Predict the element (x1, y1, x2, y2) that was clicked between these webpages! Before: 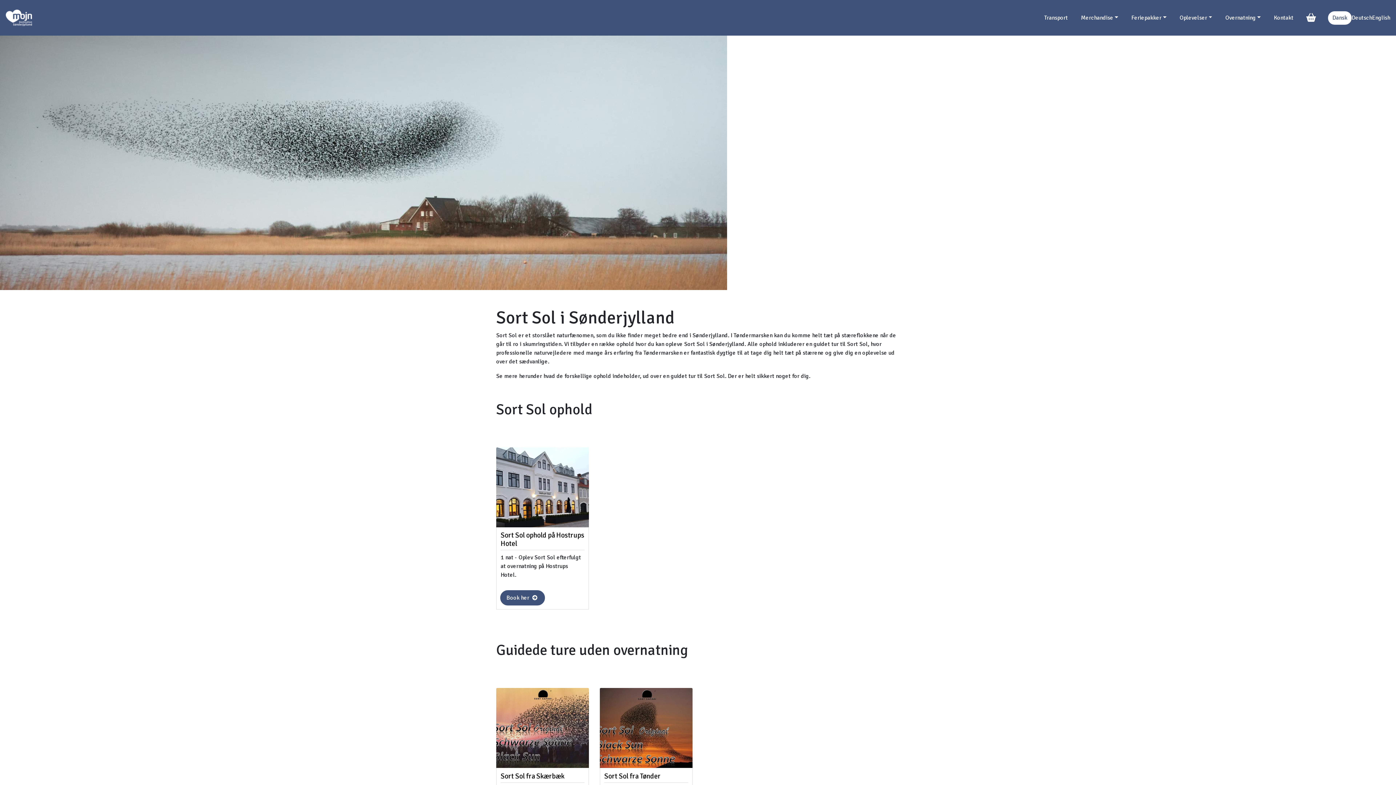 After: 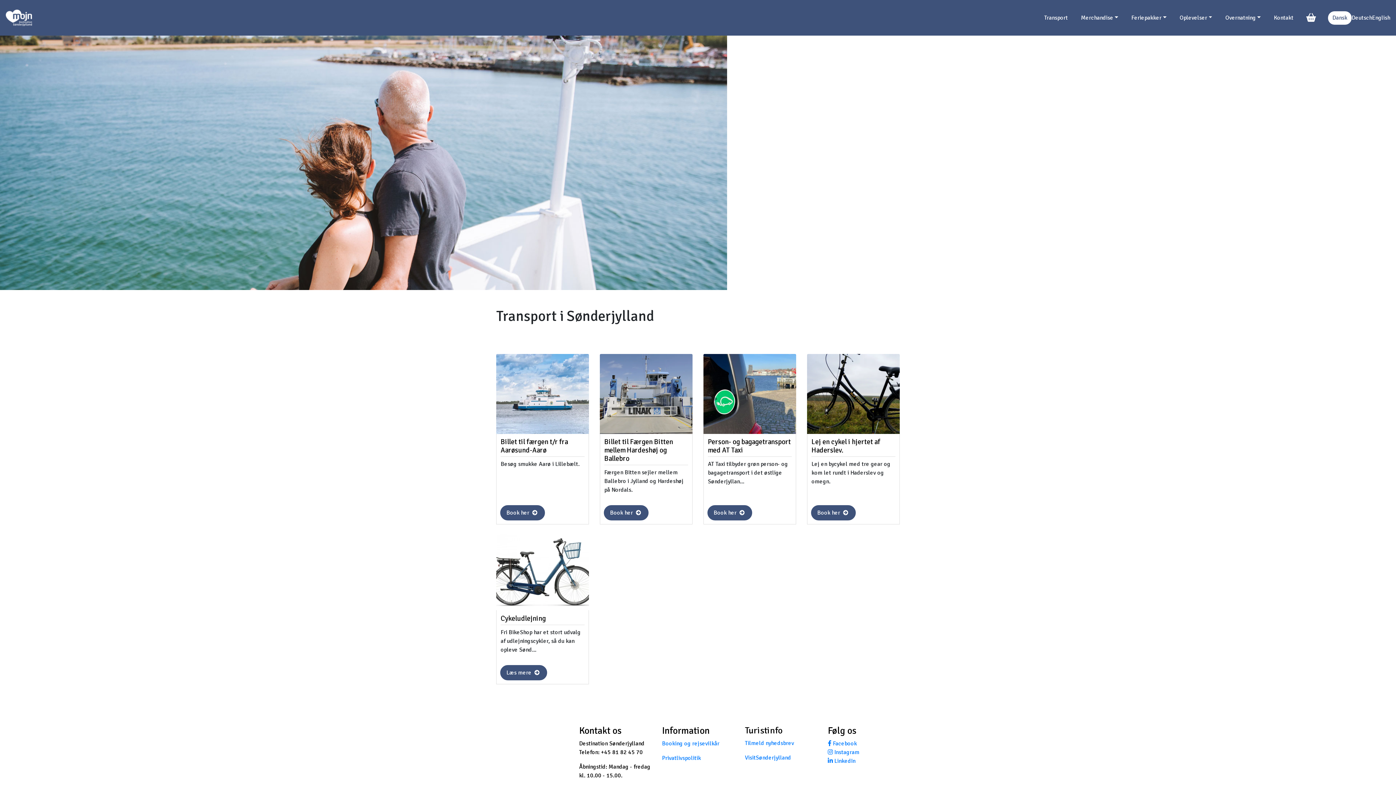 Action: bbox: (1041, 10, 1071, 25) label: Transport